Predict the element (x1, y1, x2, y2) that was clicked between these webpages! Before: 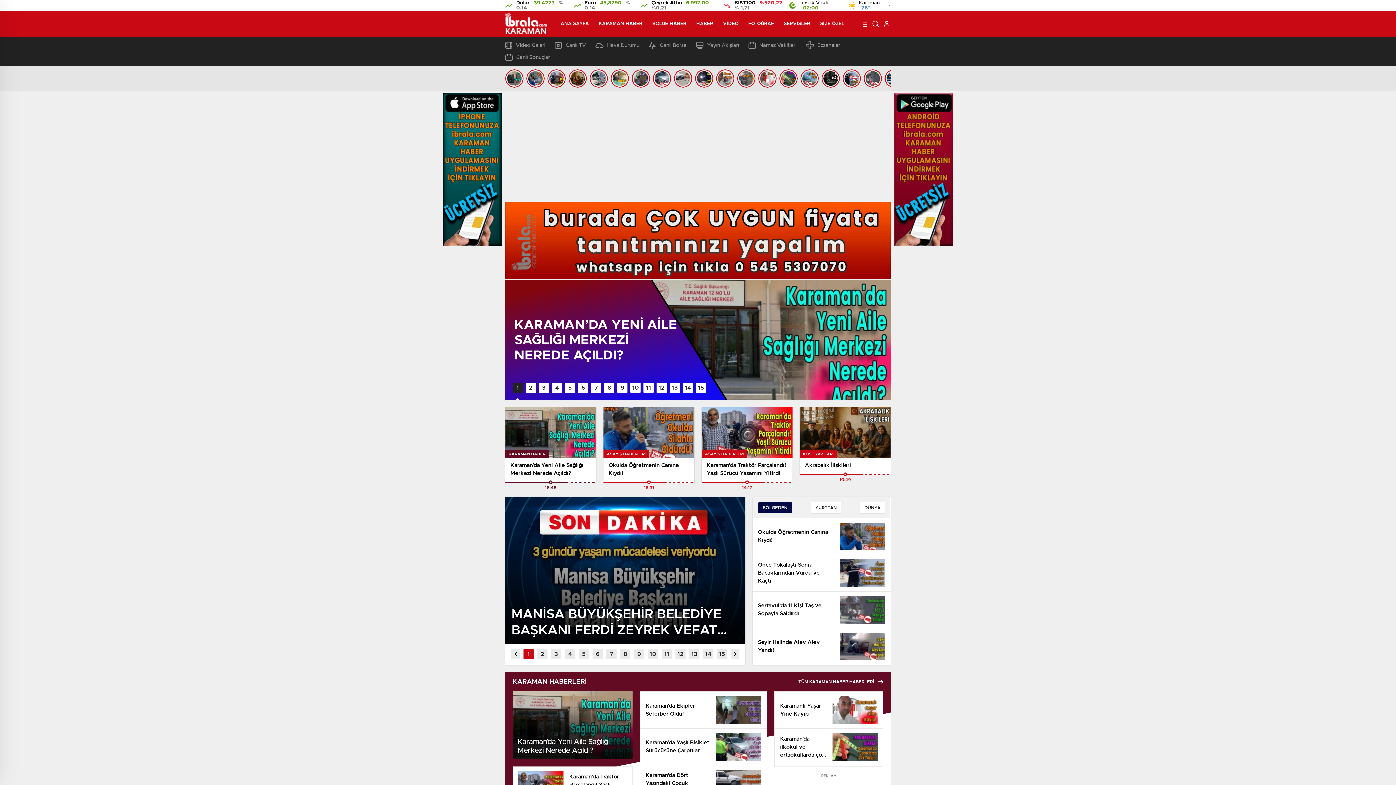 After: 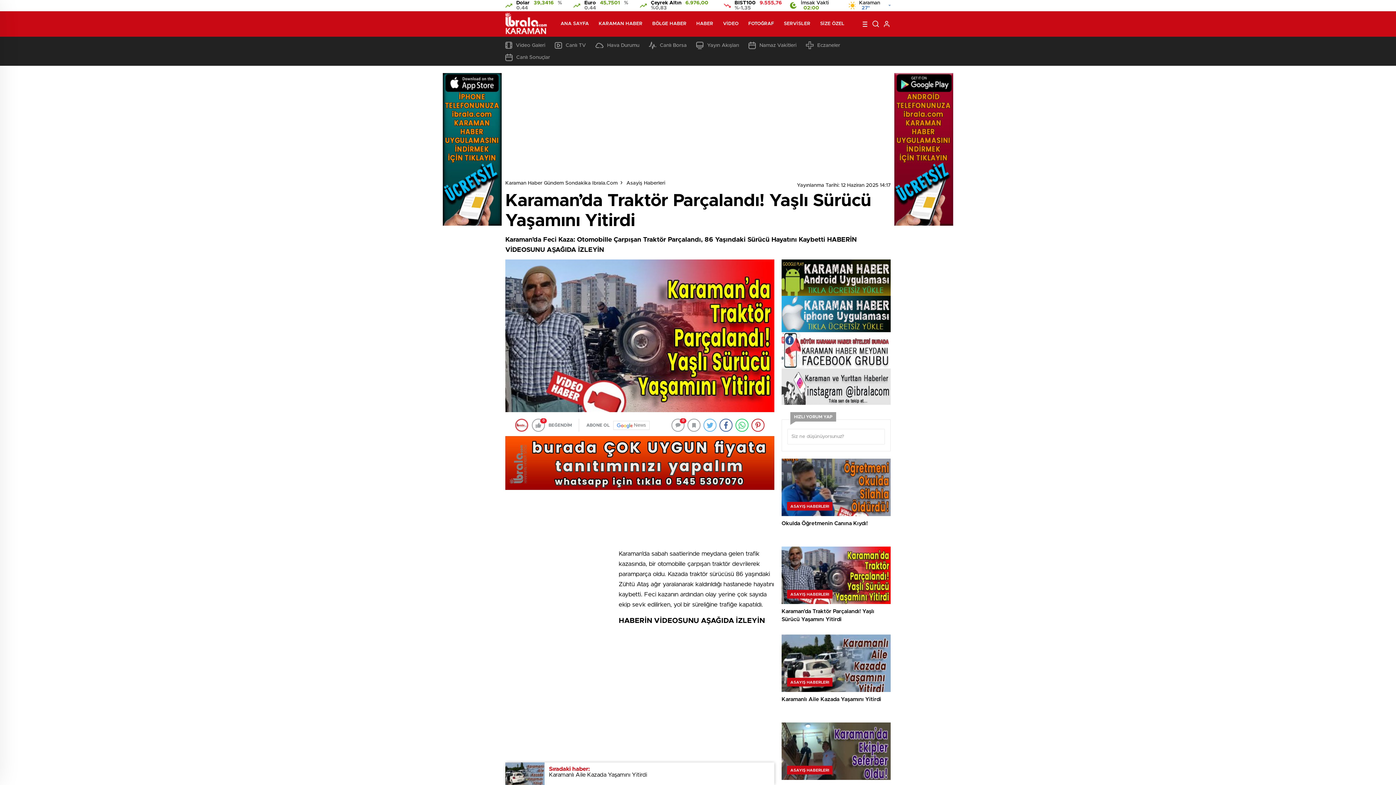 Action: bbox: (701, 407, 792, 482) label: ASAYİŞ HABERLERİ
Karaman’da Traktör Parçalandı! Yaşlı Sürücü Yaşamını Yitirdi

14:17